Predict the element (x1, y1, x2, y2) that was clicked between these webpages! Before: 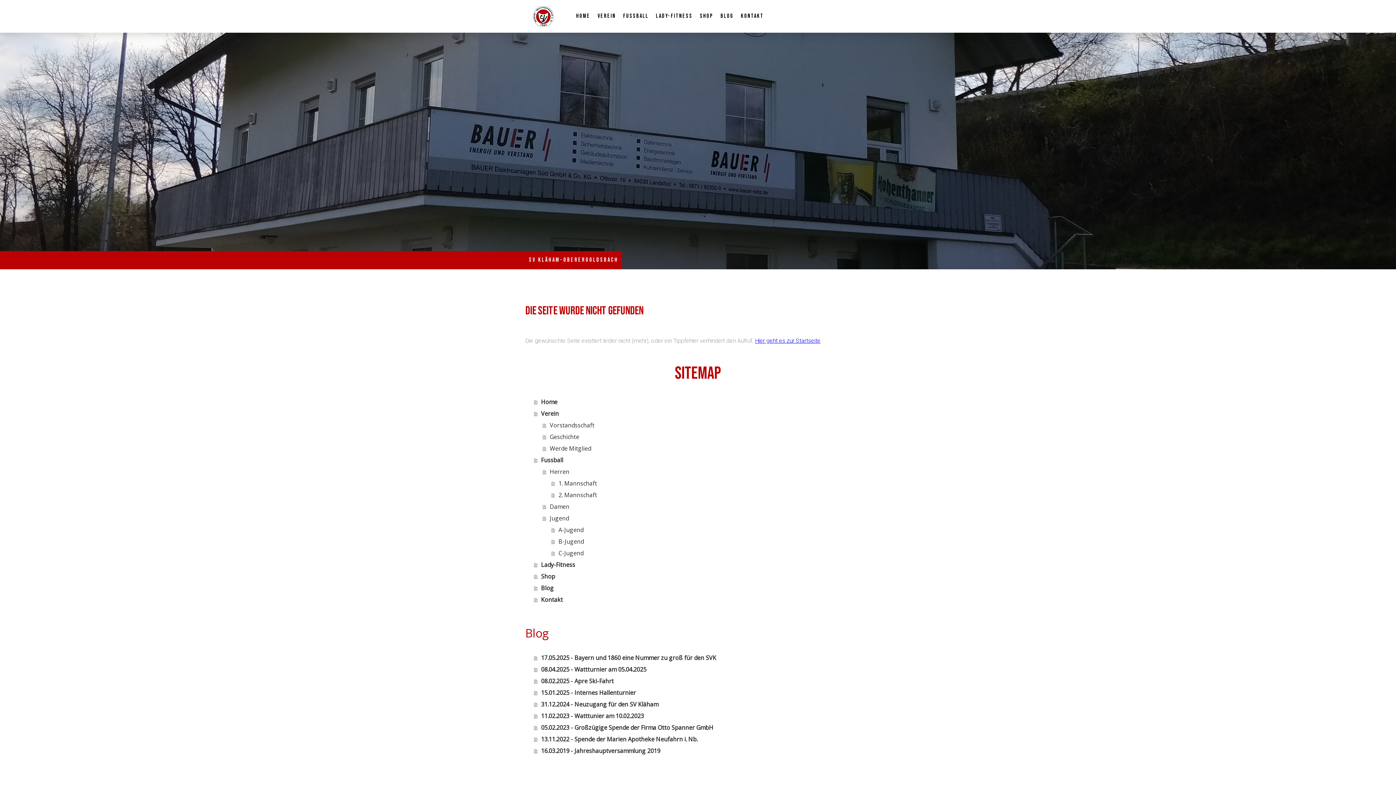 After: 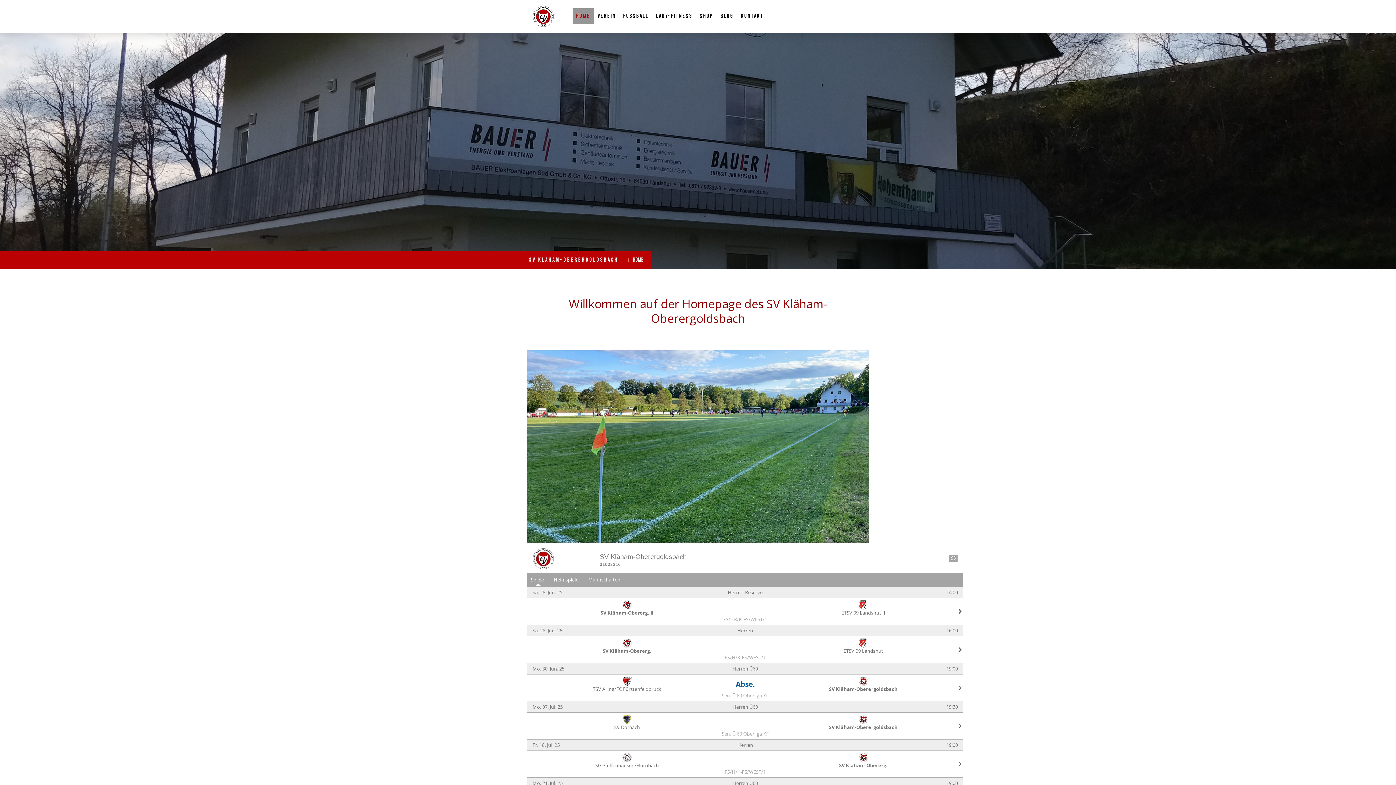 Action: bbox: (572, 8, 594, 24) label: HOME